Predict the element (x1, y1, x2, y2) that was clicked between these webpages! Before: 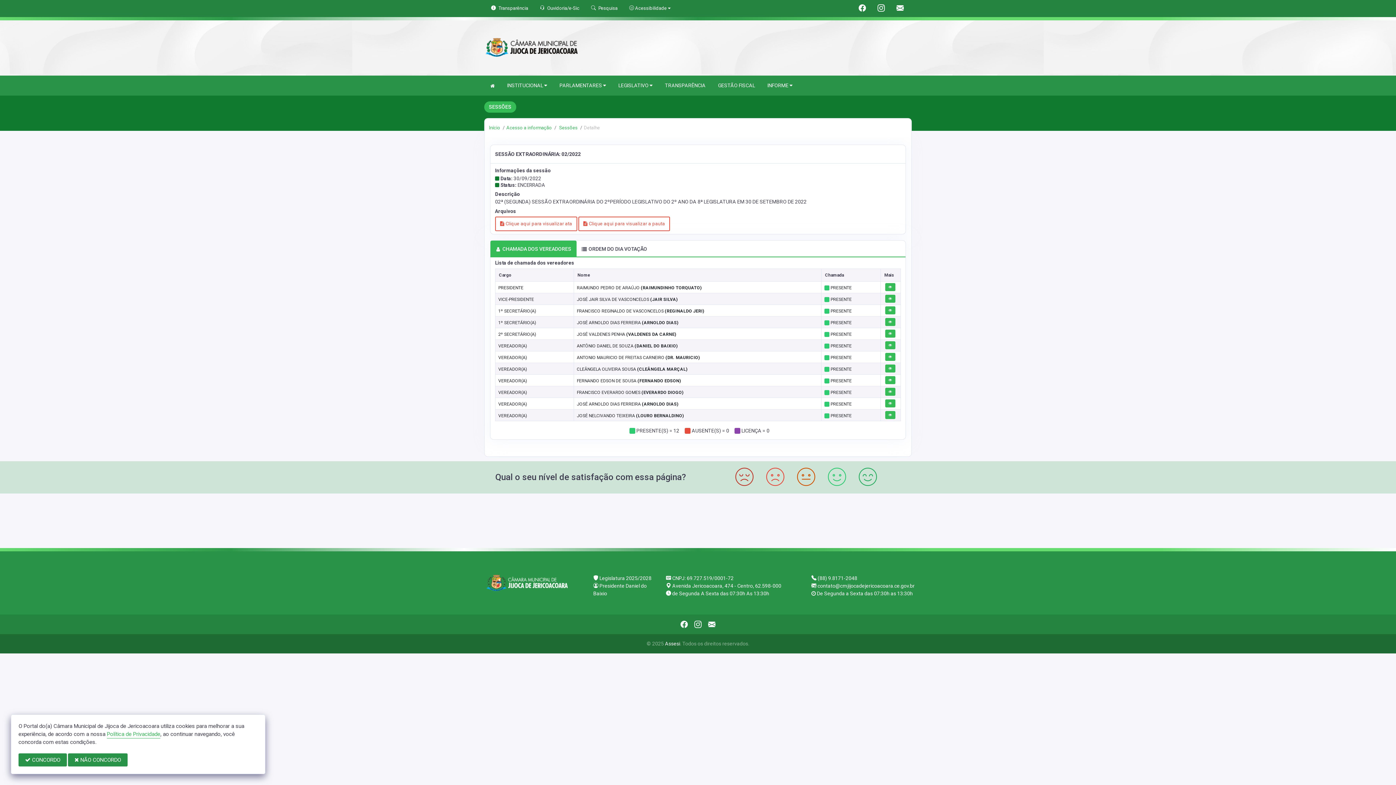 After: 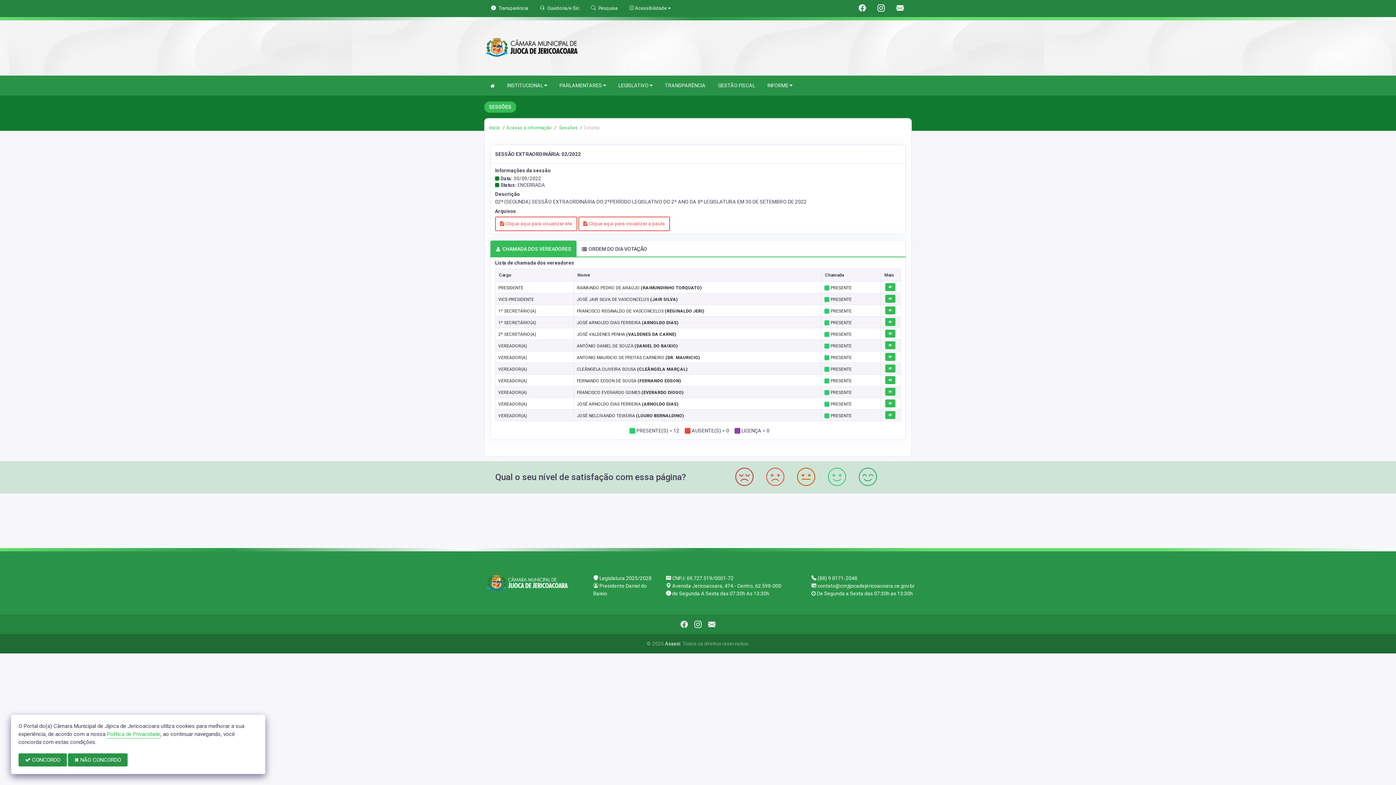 Action: bbox: (665, 641, 680, 646) label: Assesi